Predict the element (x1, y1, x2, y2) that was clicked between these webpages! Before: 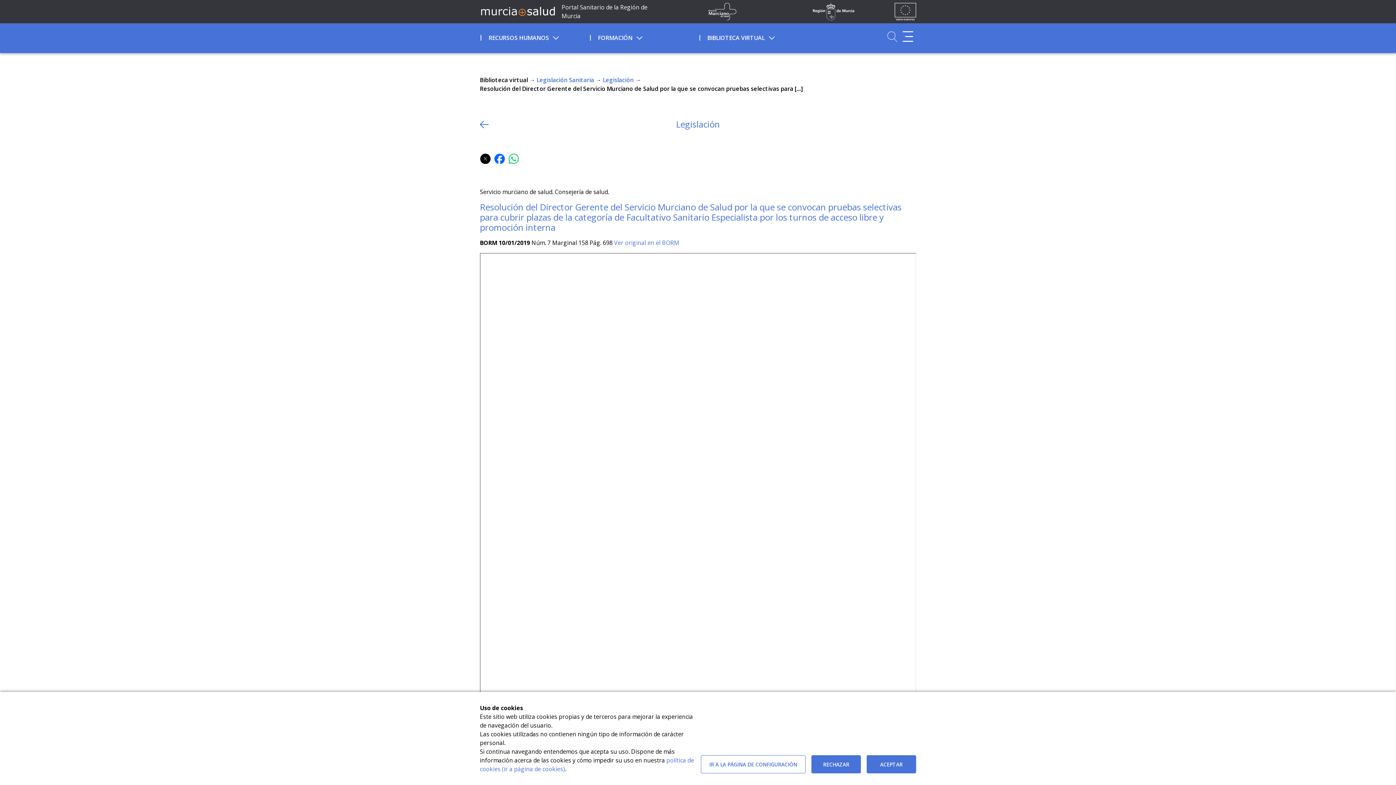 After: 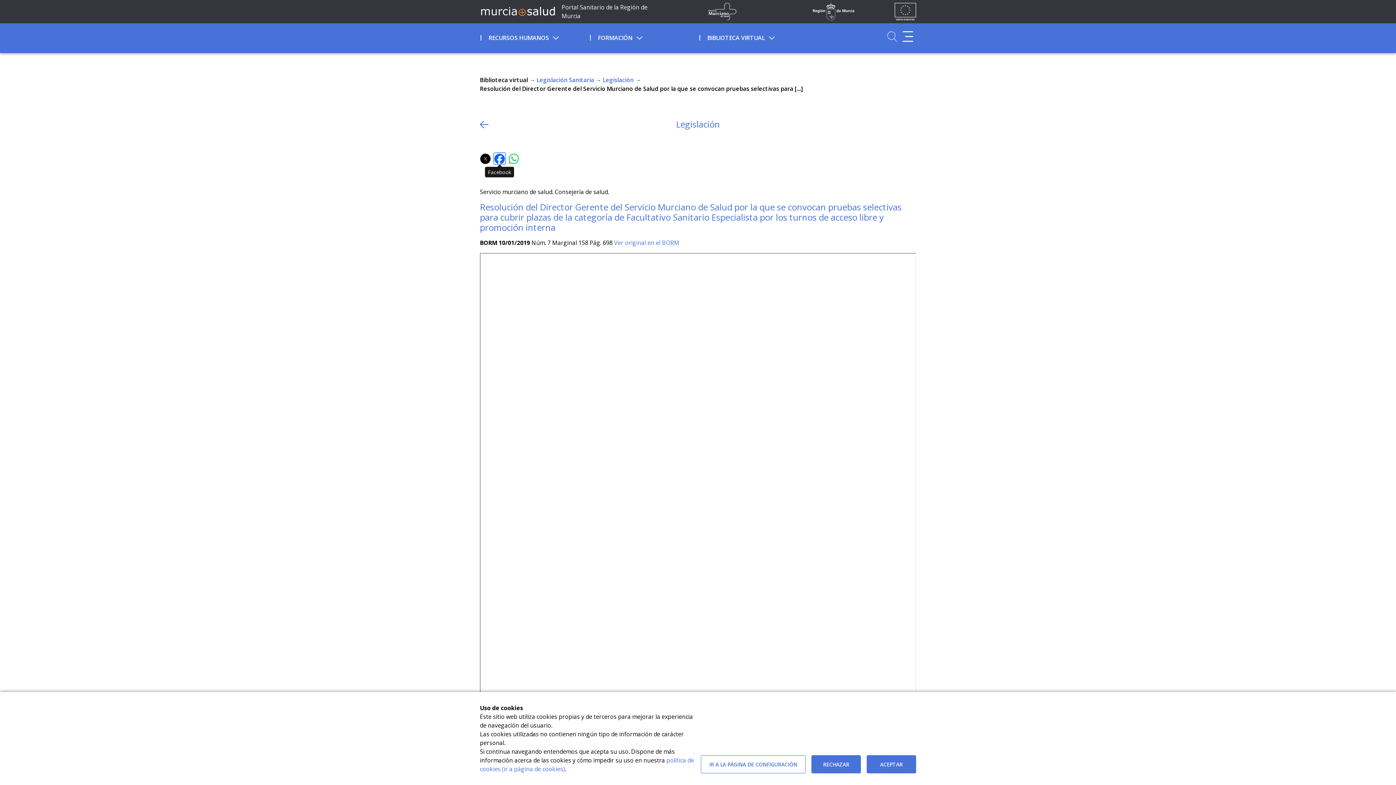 Action: bbox: (494, 153, 505, 164)